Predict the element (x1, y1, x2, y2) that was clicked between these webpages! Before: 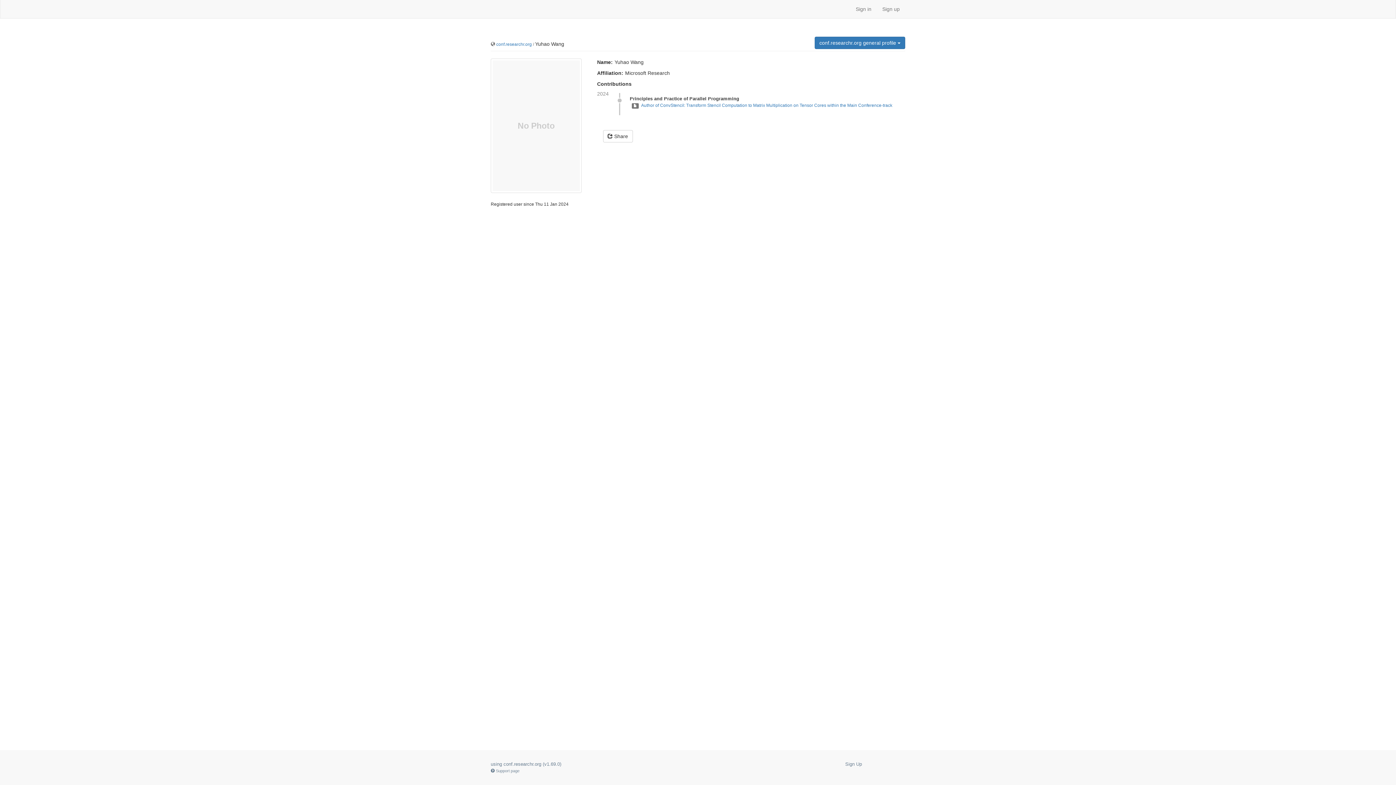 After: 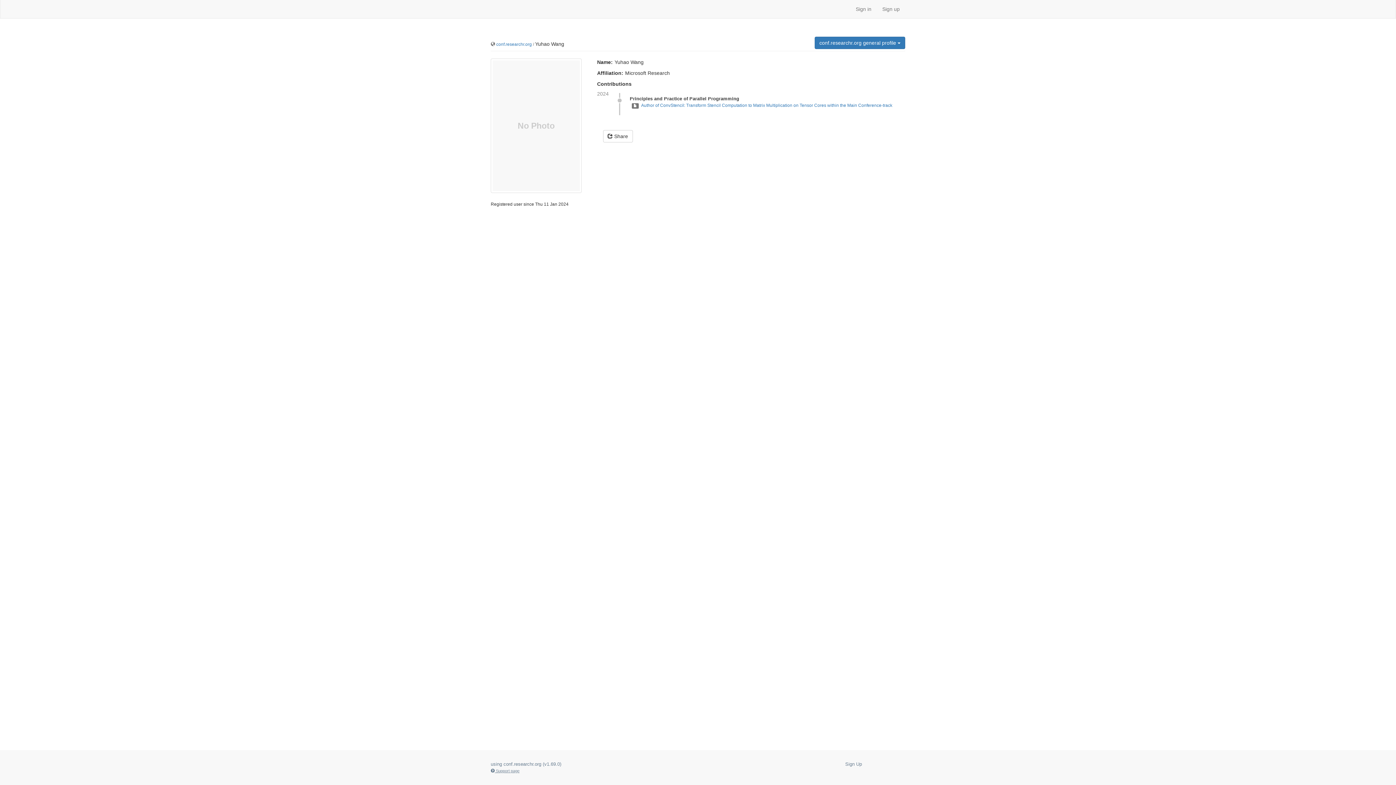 Action: bbox: (490, 769, 519, 773) label:  Support page